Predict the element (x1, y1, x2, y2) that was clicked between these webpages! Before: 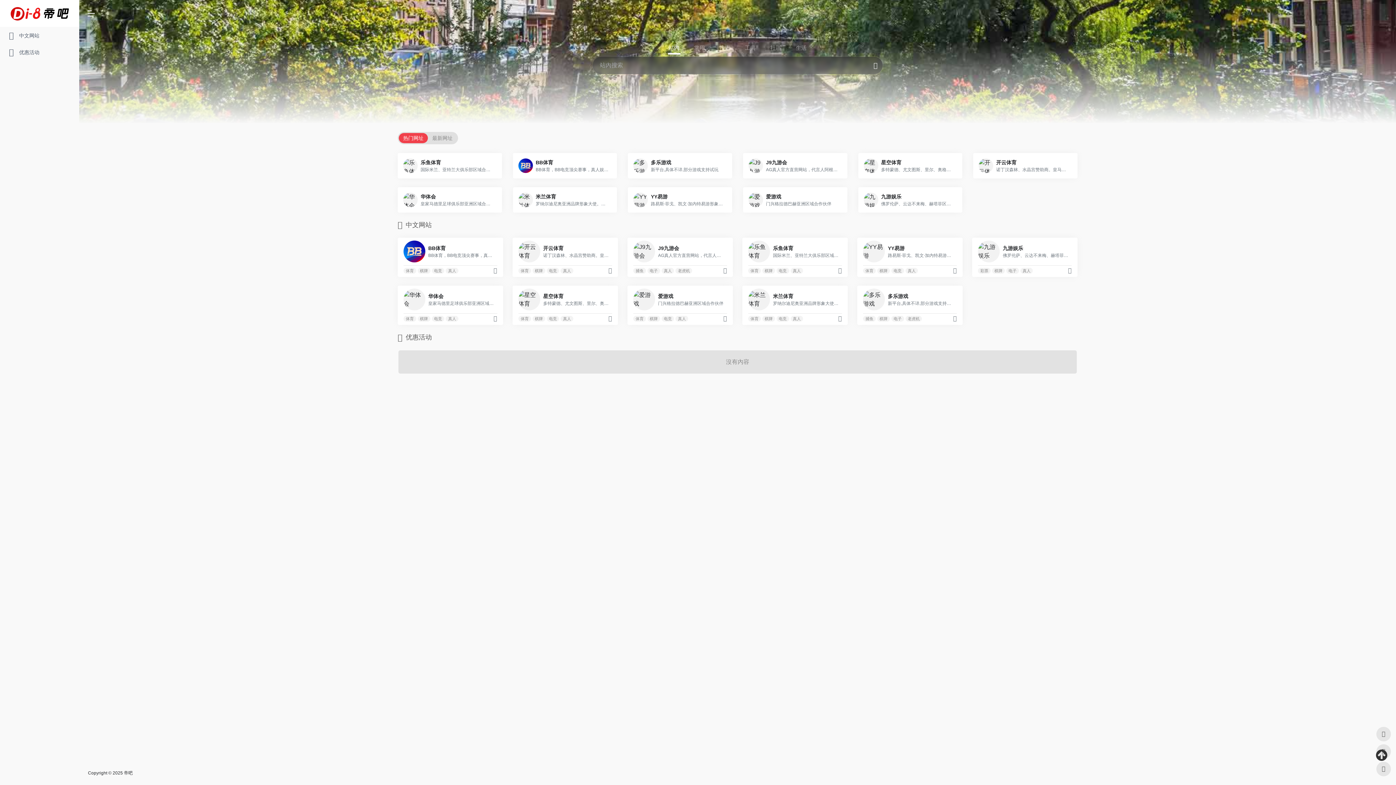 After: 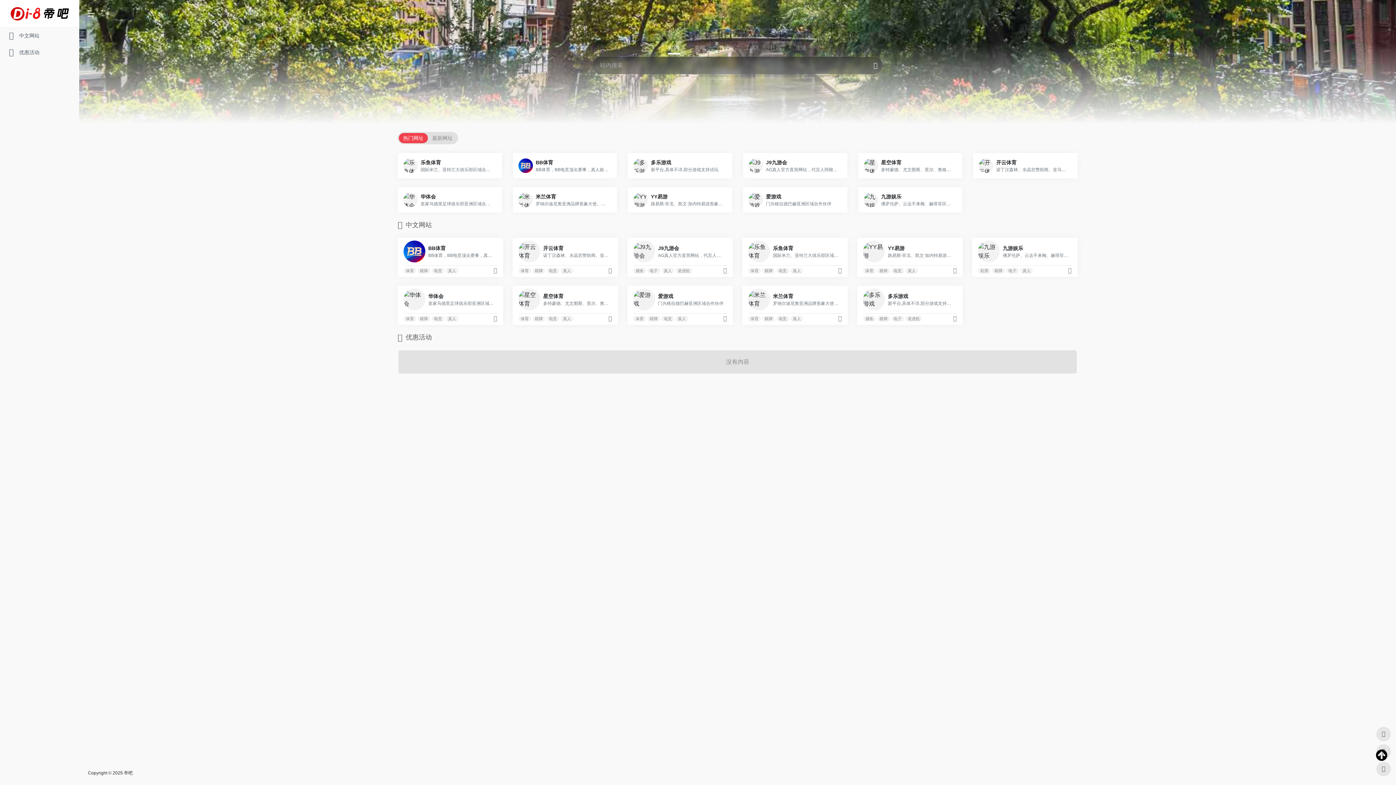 Action: bbox: (1376, 749, 1390, 763)